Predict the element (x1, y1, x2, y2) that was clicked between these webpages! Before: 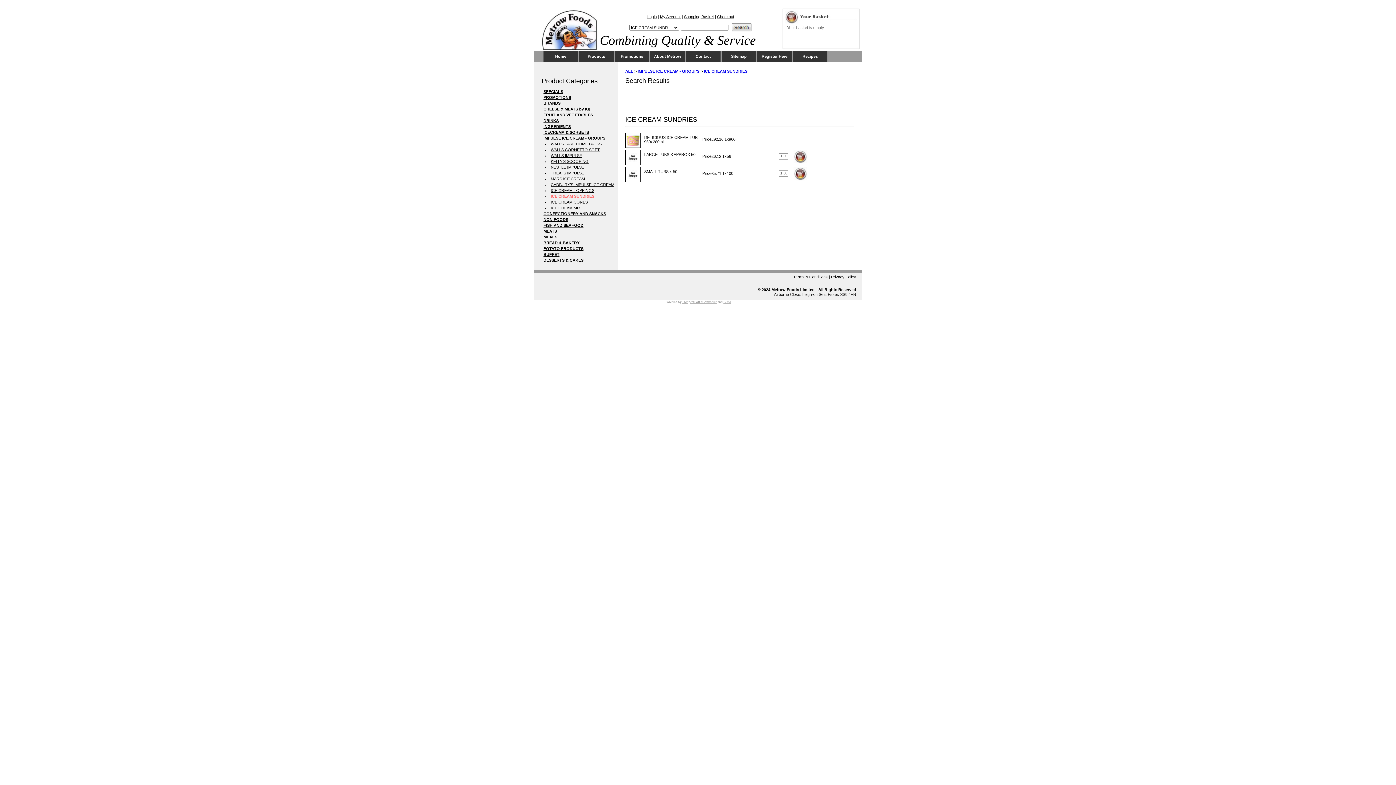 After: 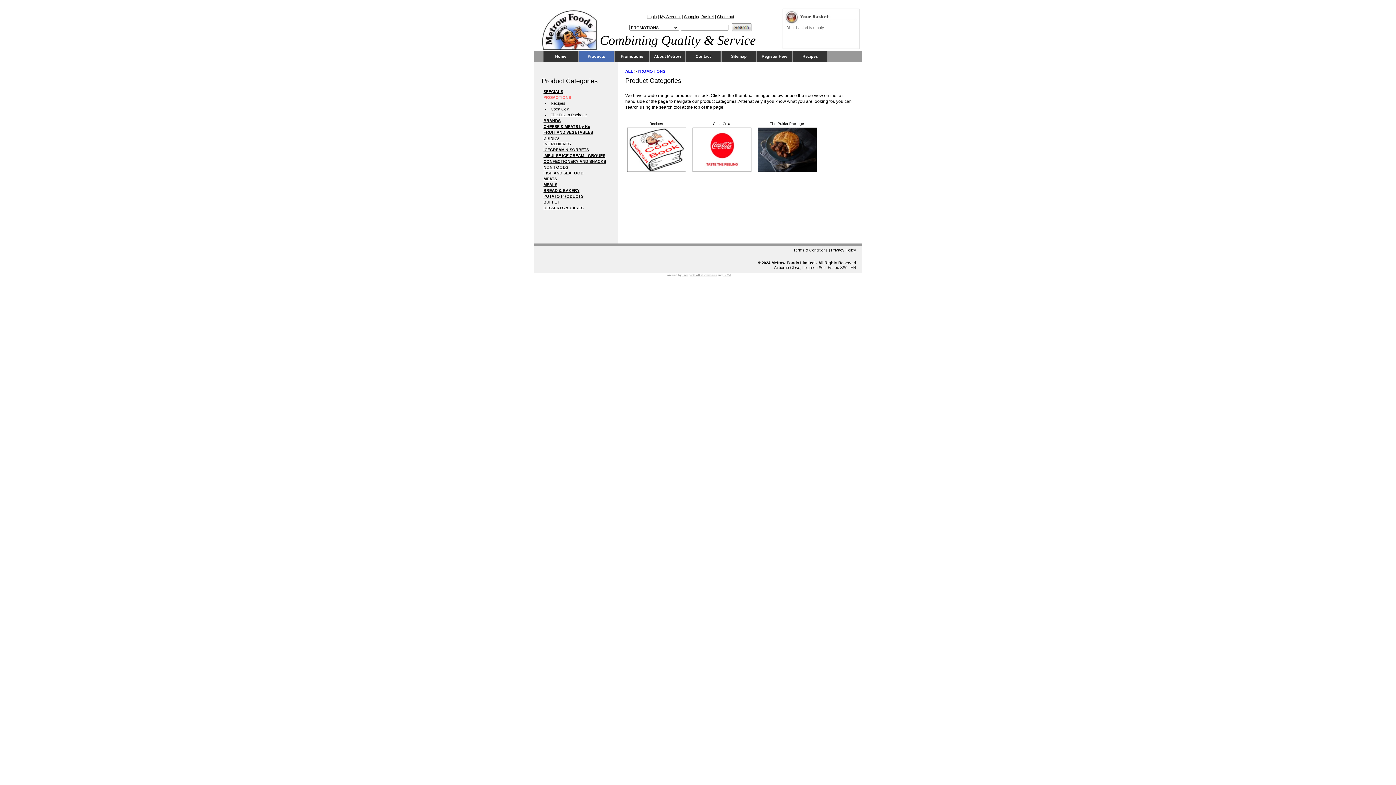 Action: bbox: (614, 50, 649, 61) label: Promotions